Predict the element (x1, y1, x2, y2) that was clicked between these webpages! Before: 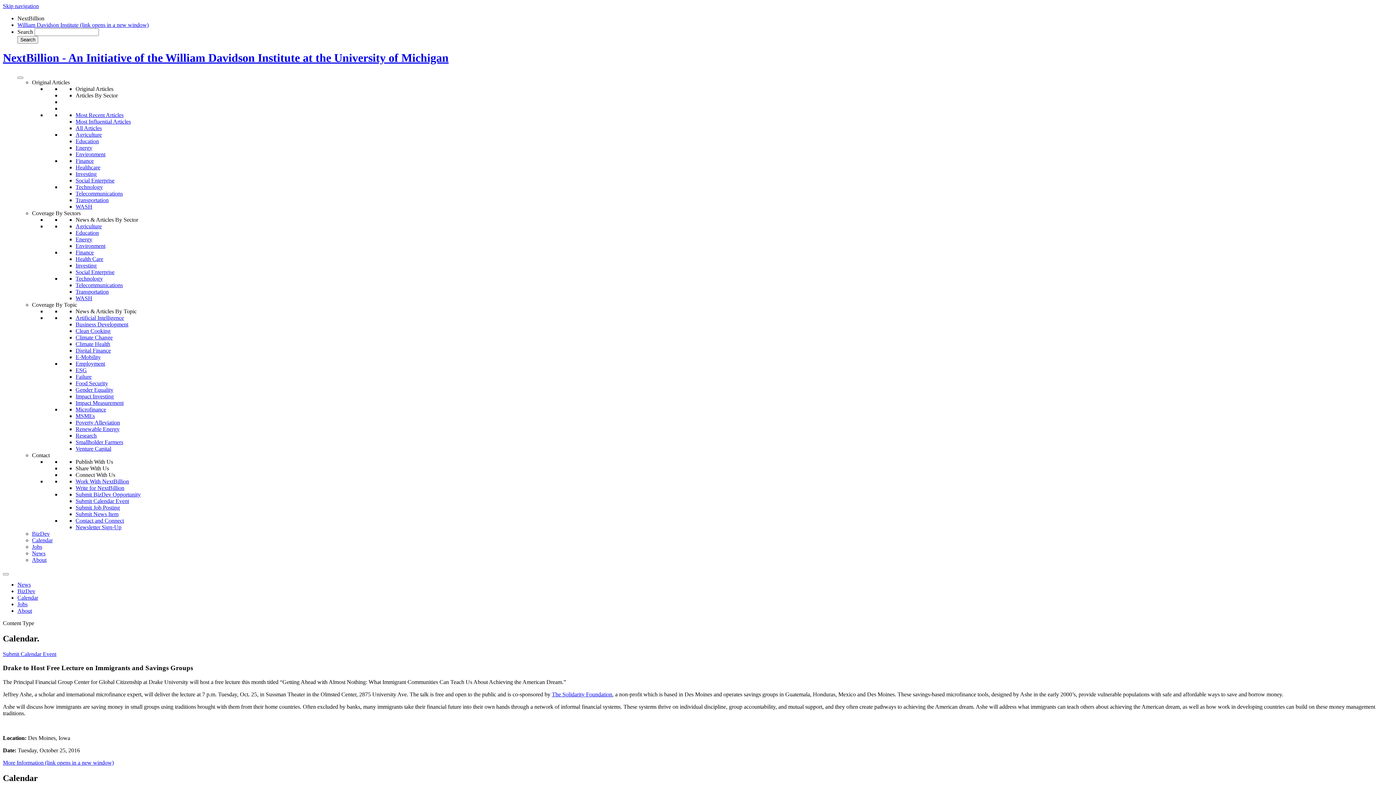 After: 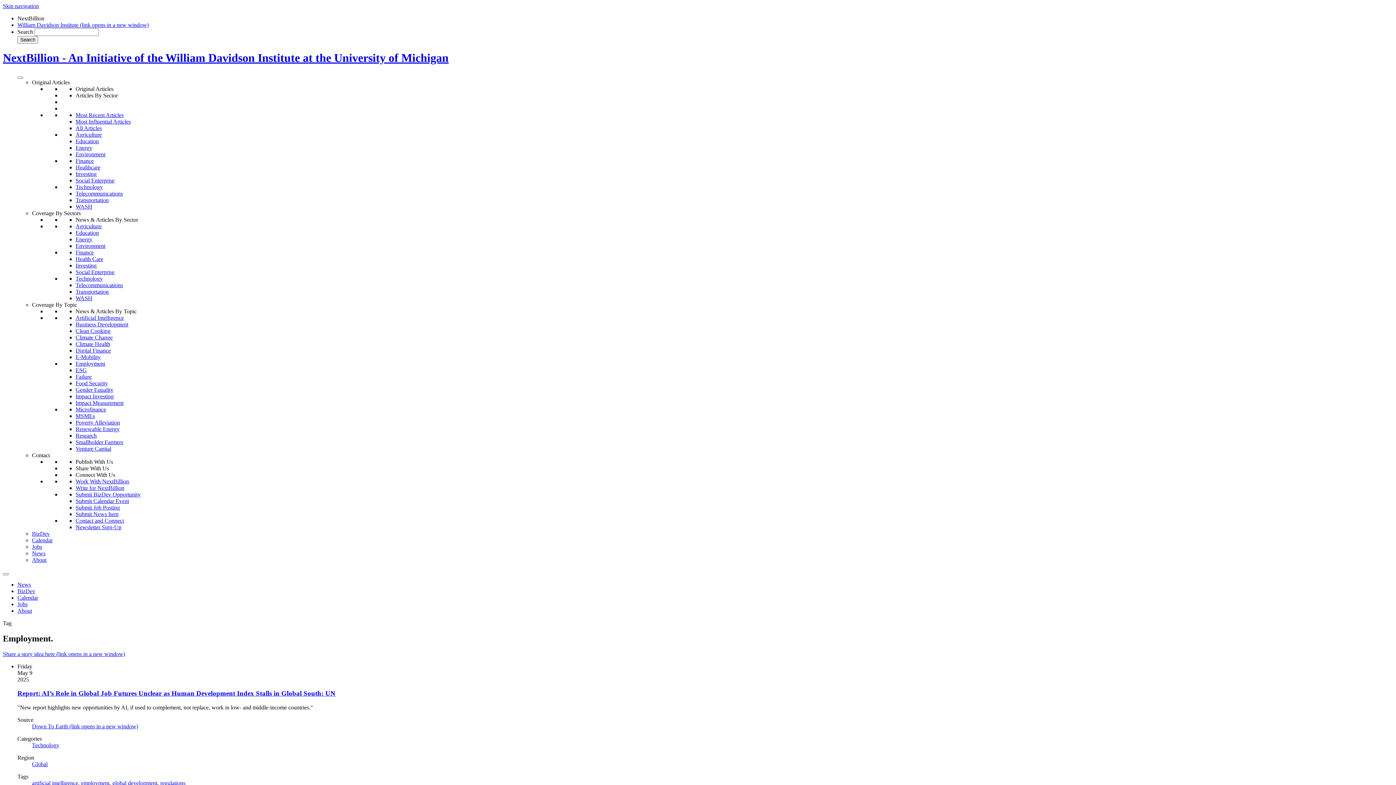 Action: bbox: (75, 360, 105, 366) label: Employment